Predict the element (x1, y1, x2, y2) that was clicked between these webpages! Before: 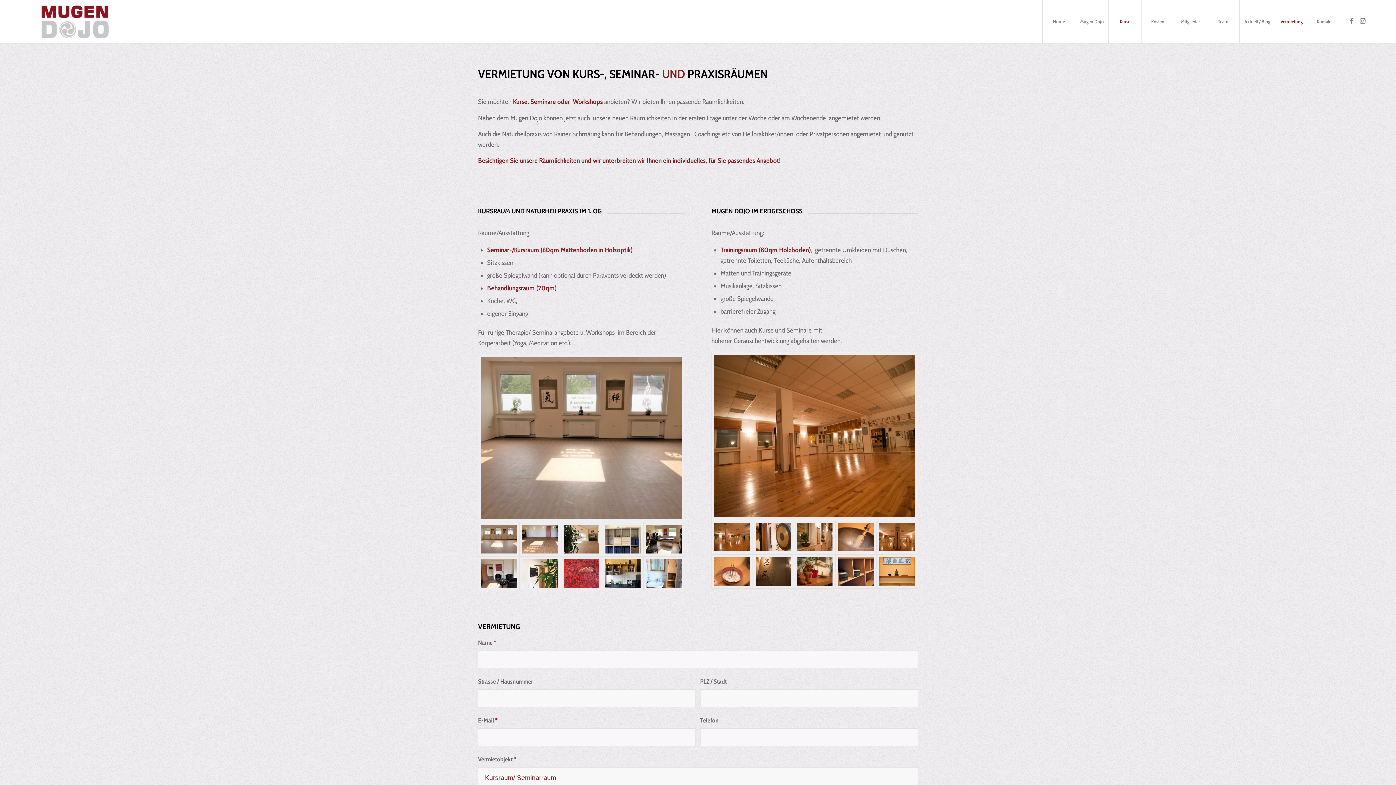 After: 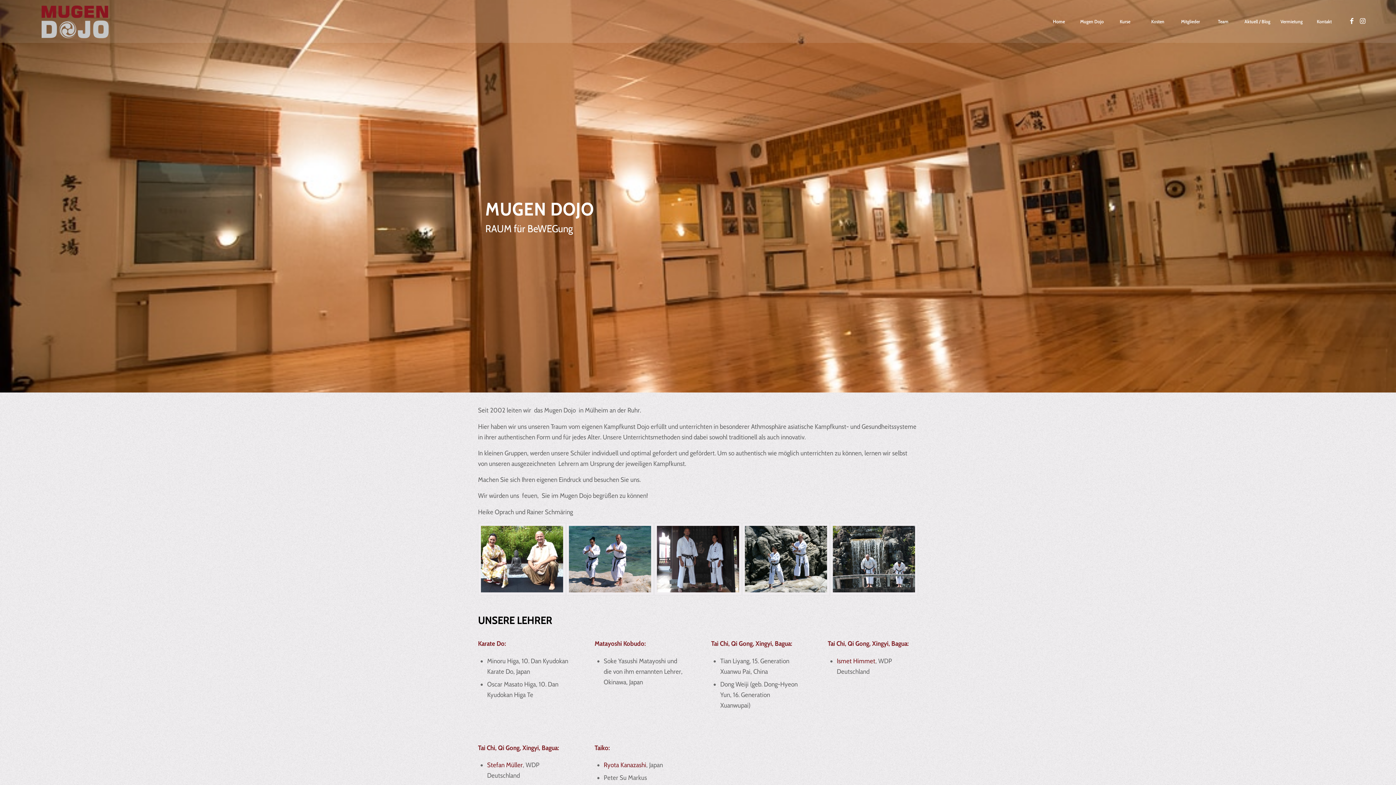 Action: label: Mugen Dojo bbox: (1075, 0, 1108, 42)